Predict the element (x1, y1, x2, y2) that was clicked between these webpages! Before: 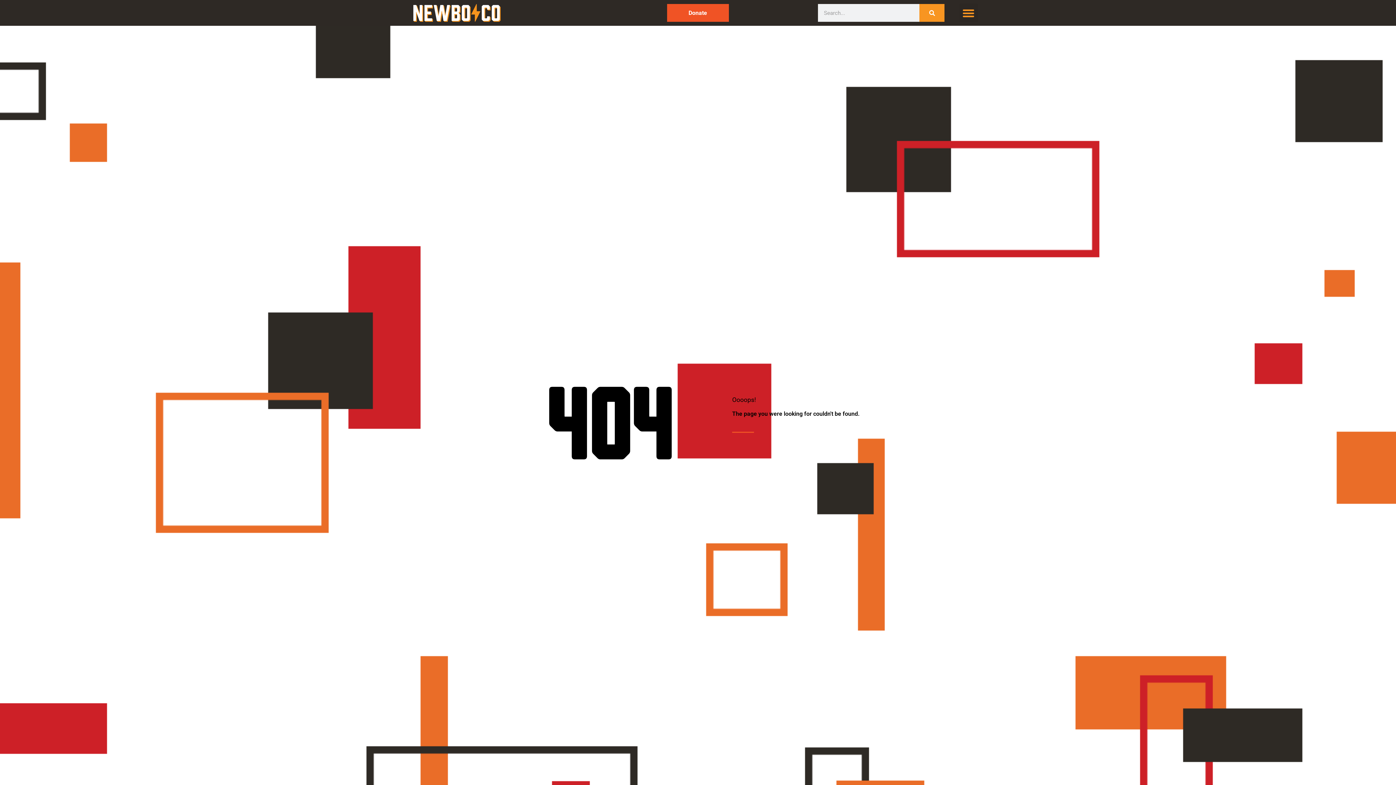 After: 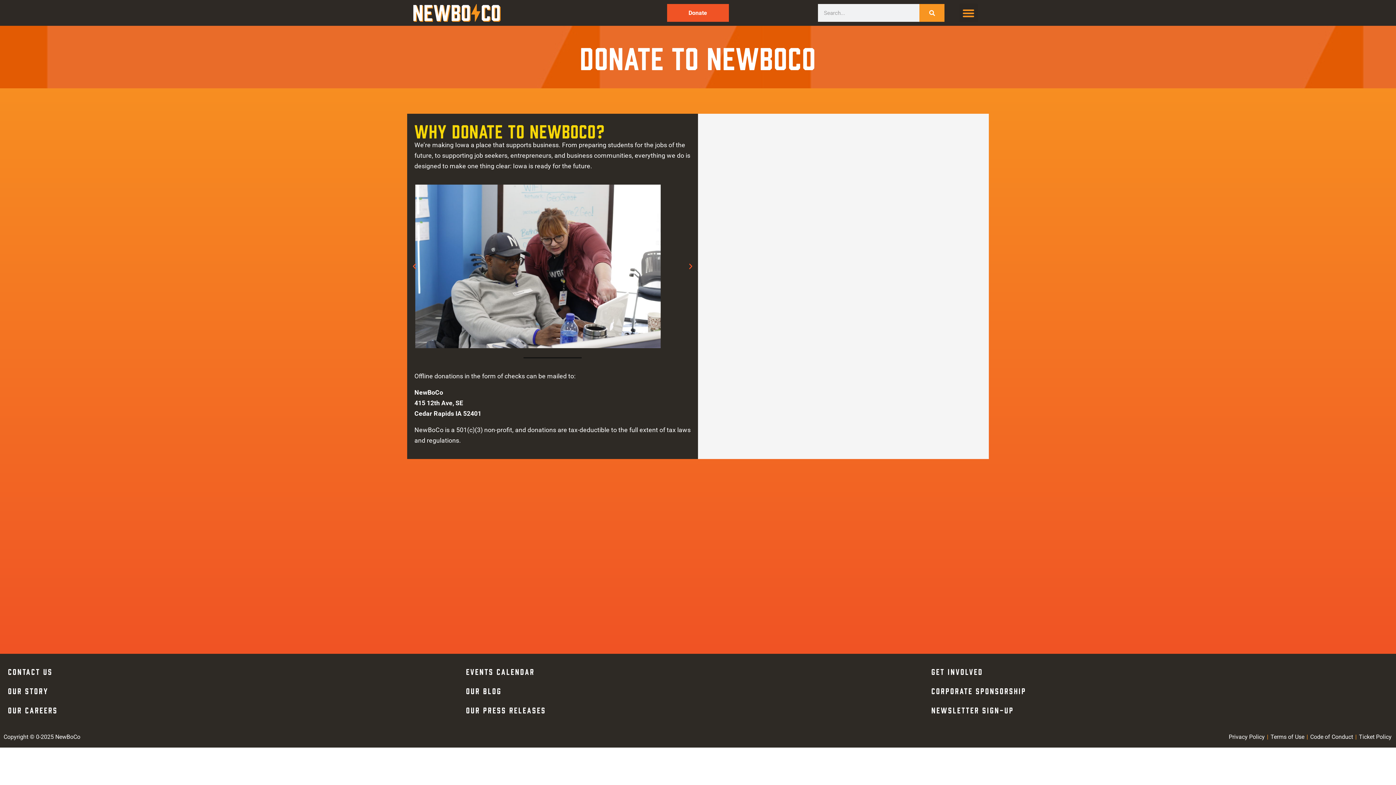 Action: label: Donate bbox: (667, 4, 729, 21)